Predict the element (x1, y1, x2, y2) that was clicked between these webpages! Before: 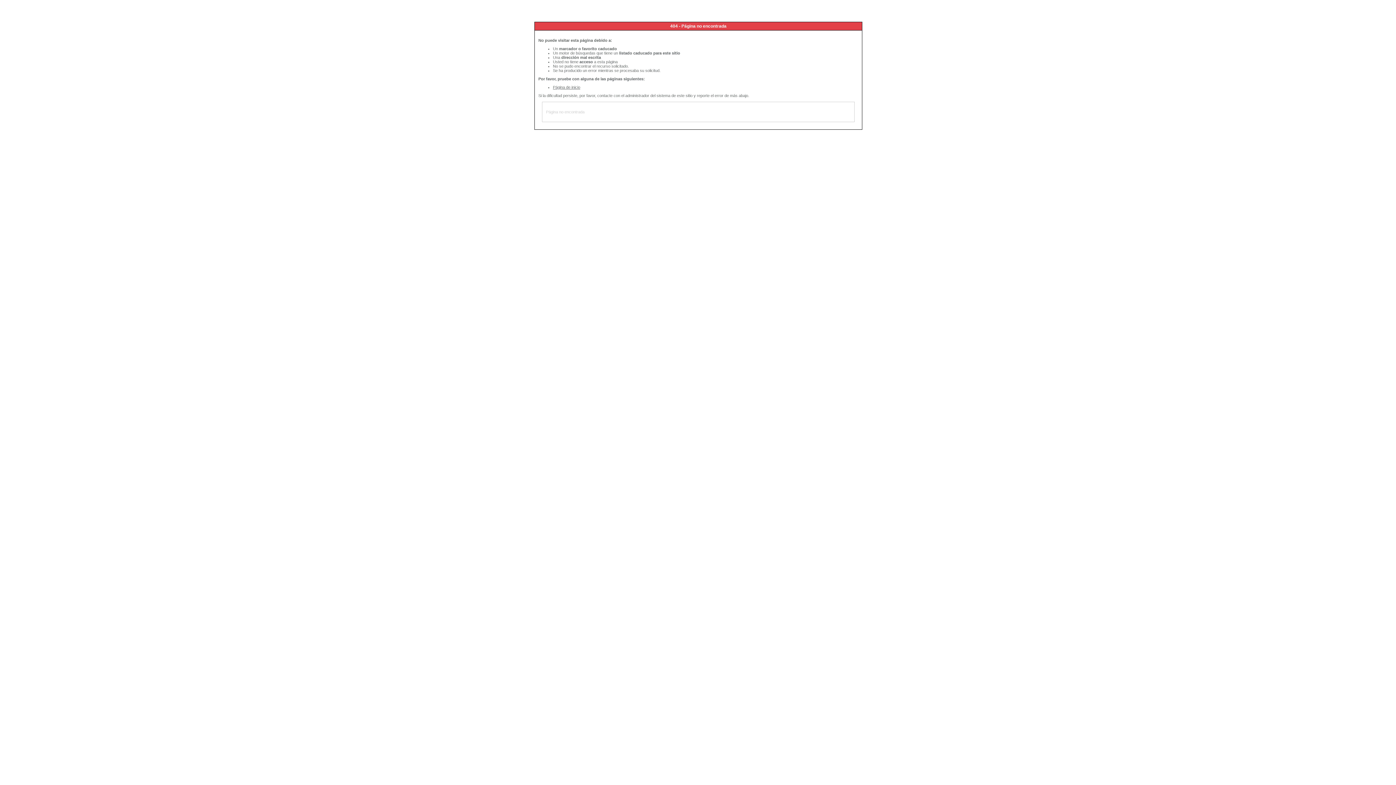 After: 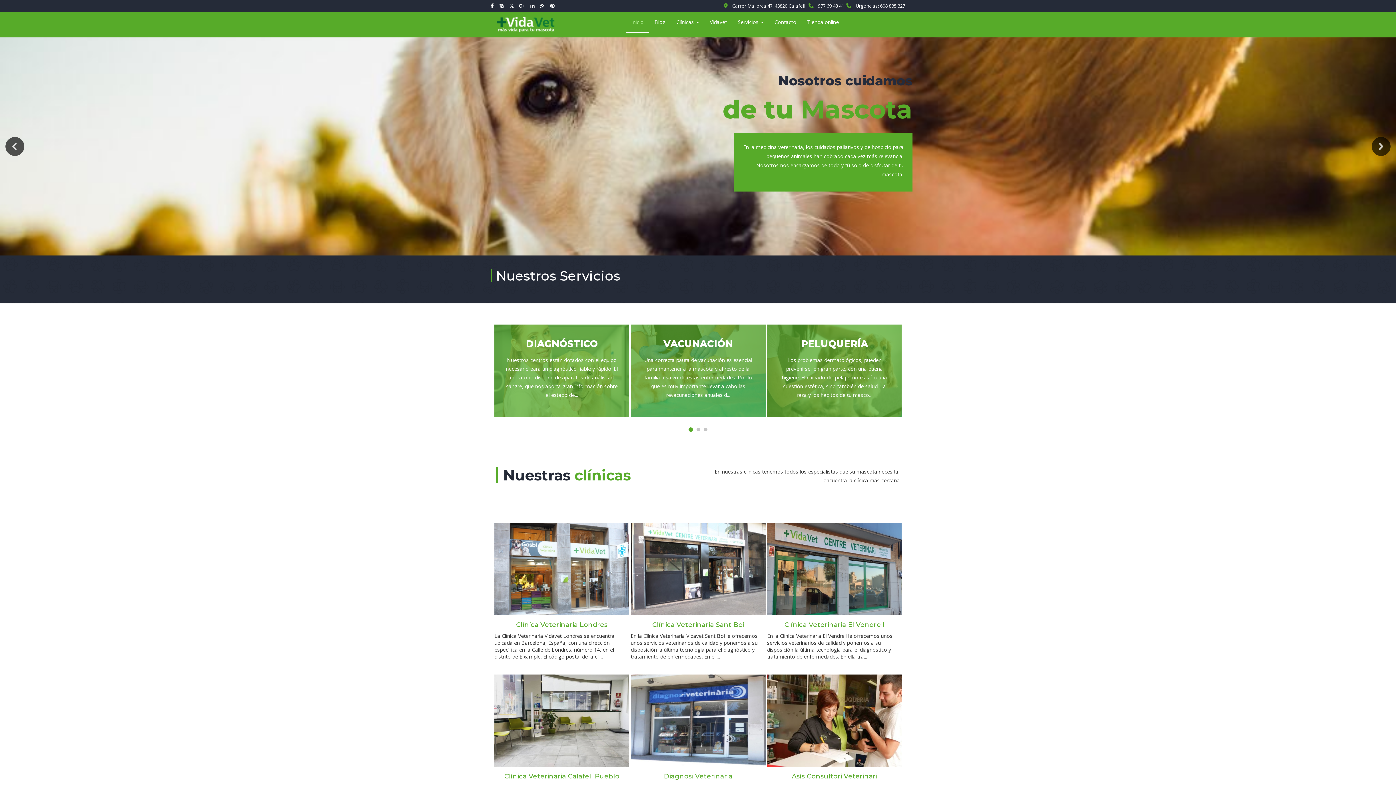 Action: bbox: (553, 85, 580, 89) label: Página de inicio